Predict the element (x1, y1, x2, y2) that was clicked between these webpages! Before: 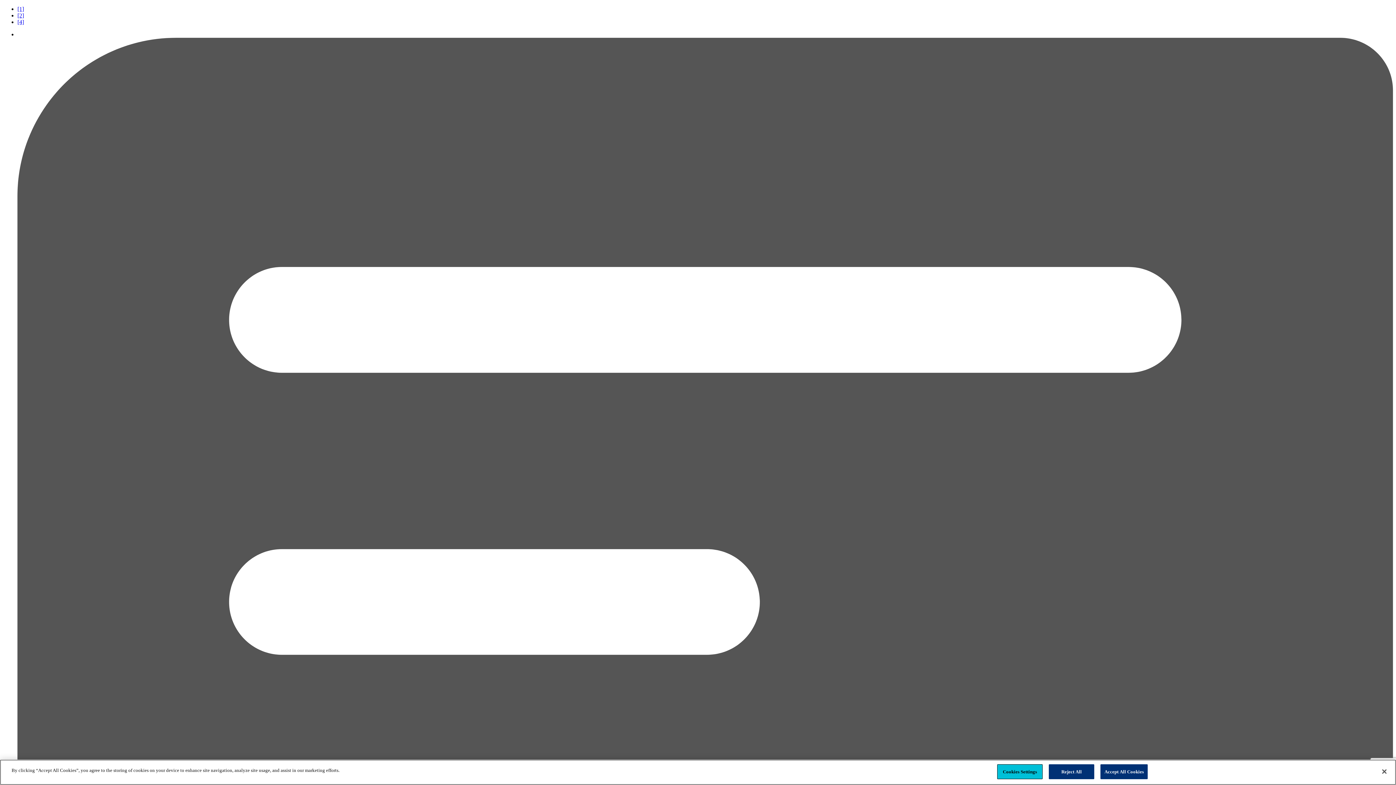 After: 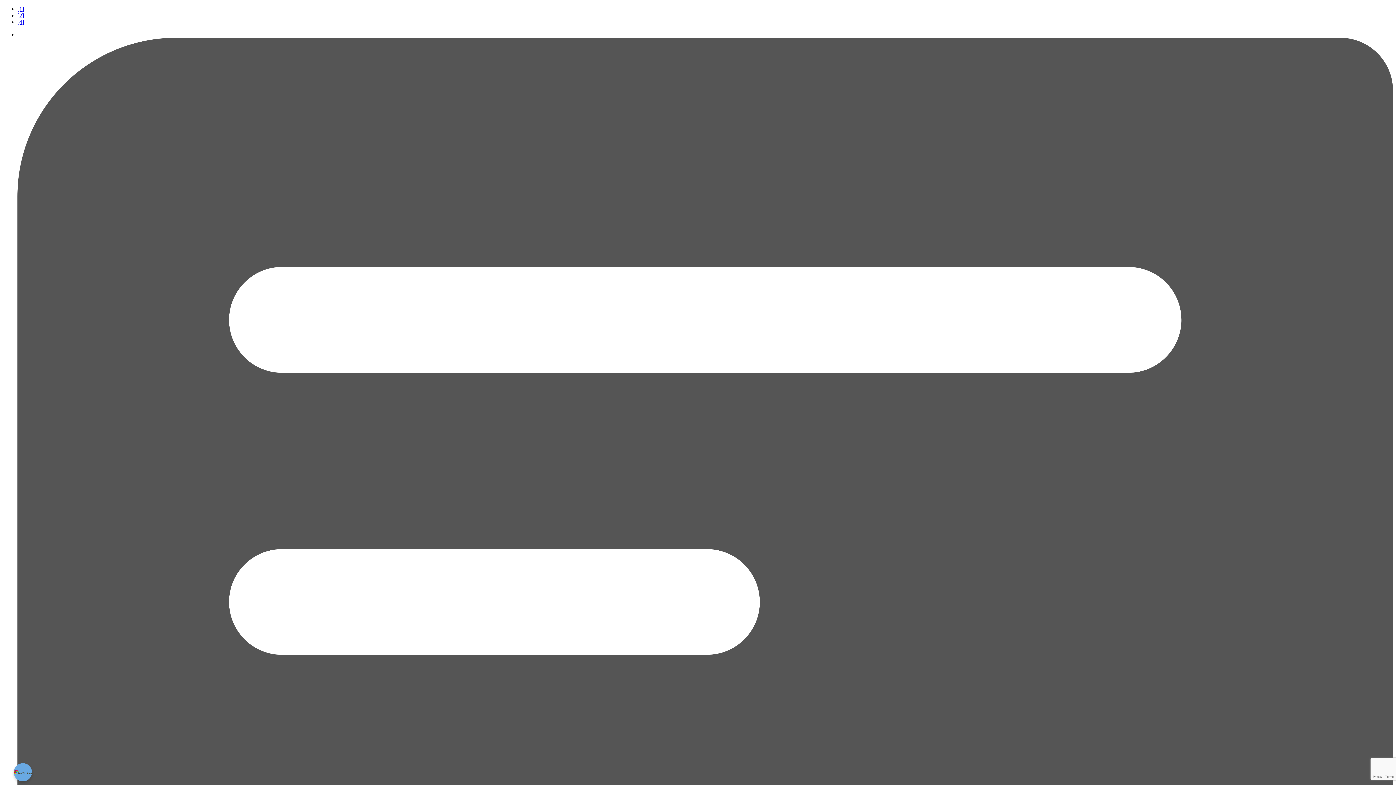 Action: label: Reject All bbox: (1049, 764, 1094, 779)